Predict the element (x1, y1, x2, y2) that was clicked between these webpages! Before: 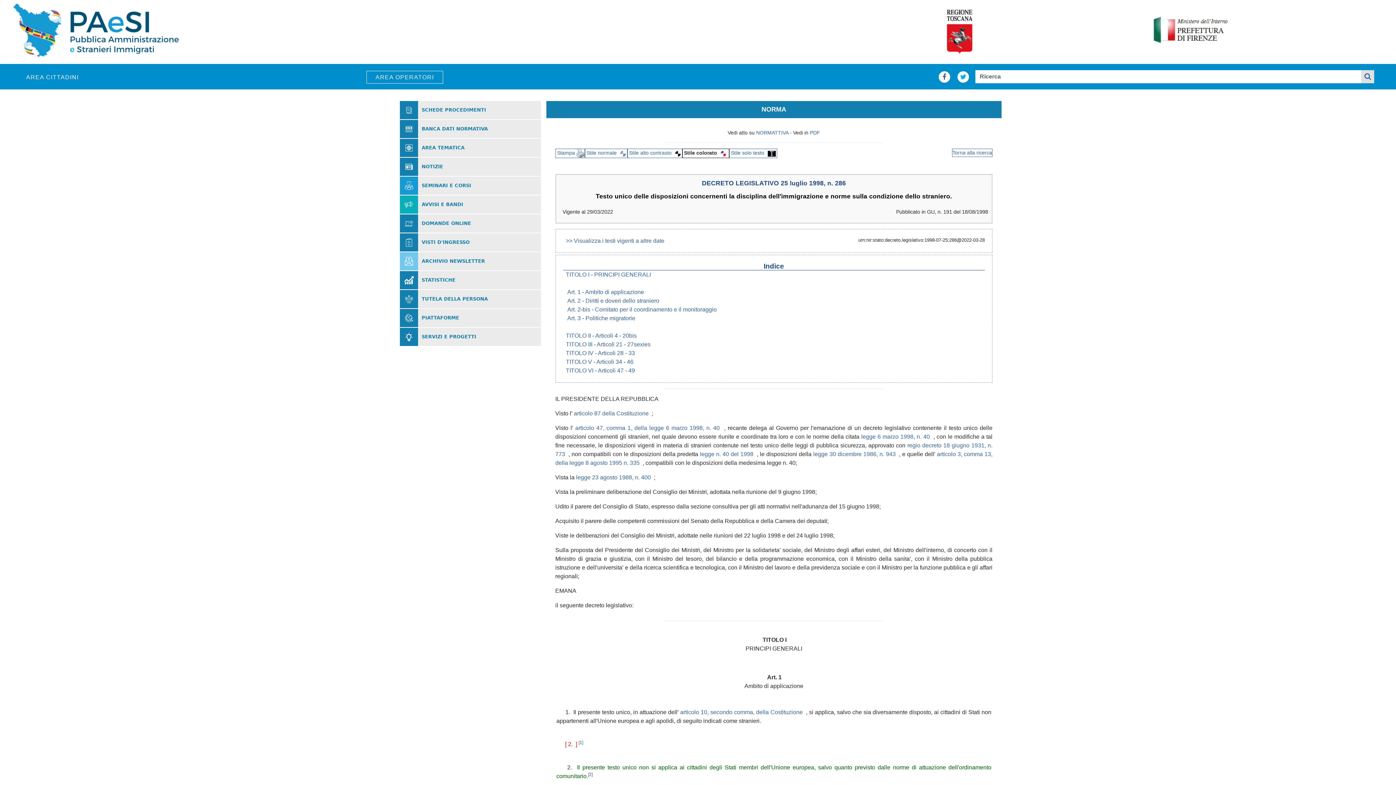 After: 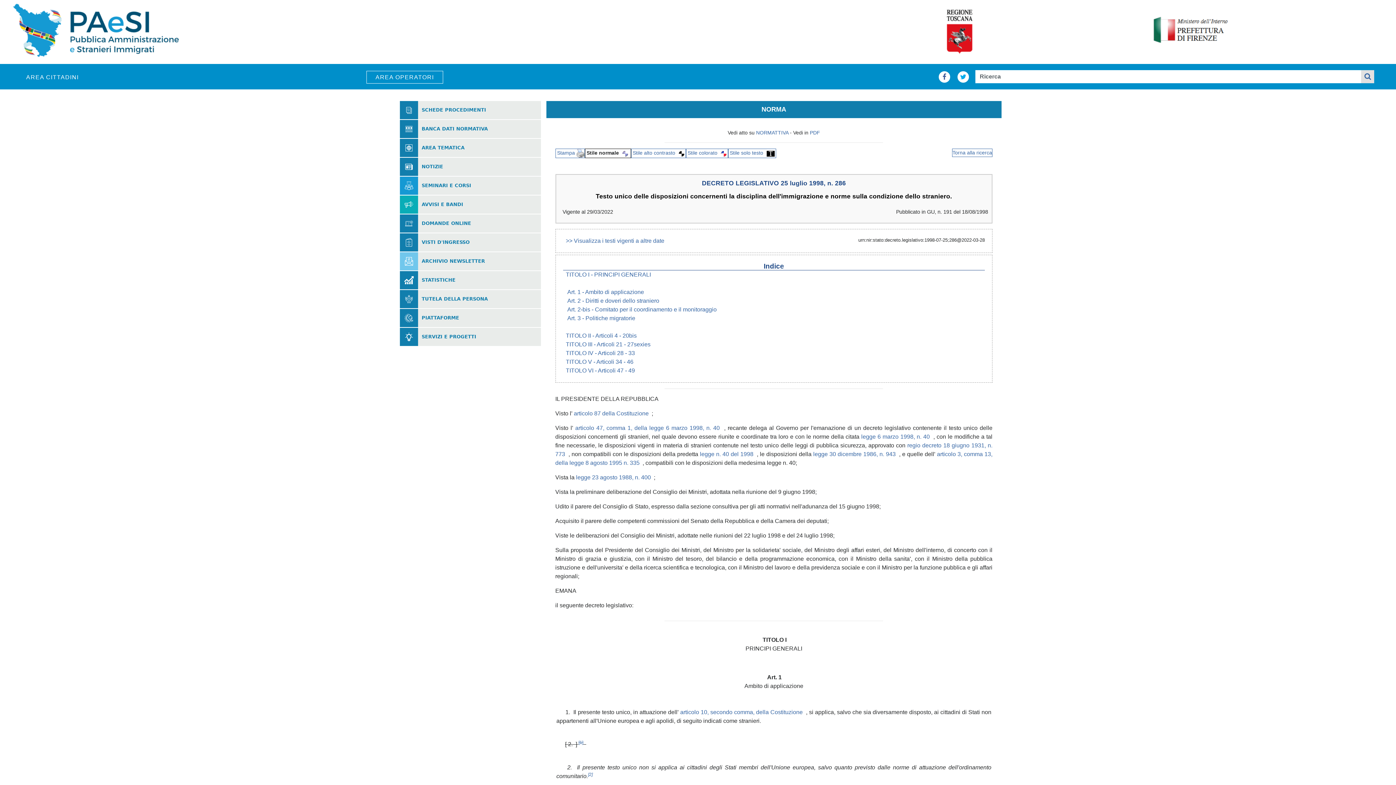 Action: bbox: (584, 148, 627, 158) label:  Stile normale 